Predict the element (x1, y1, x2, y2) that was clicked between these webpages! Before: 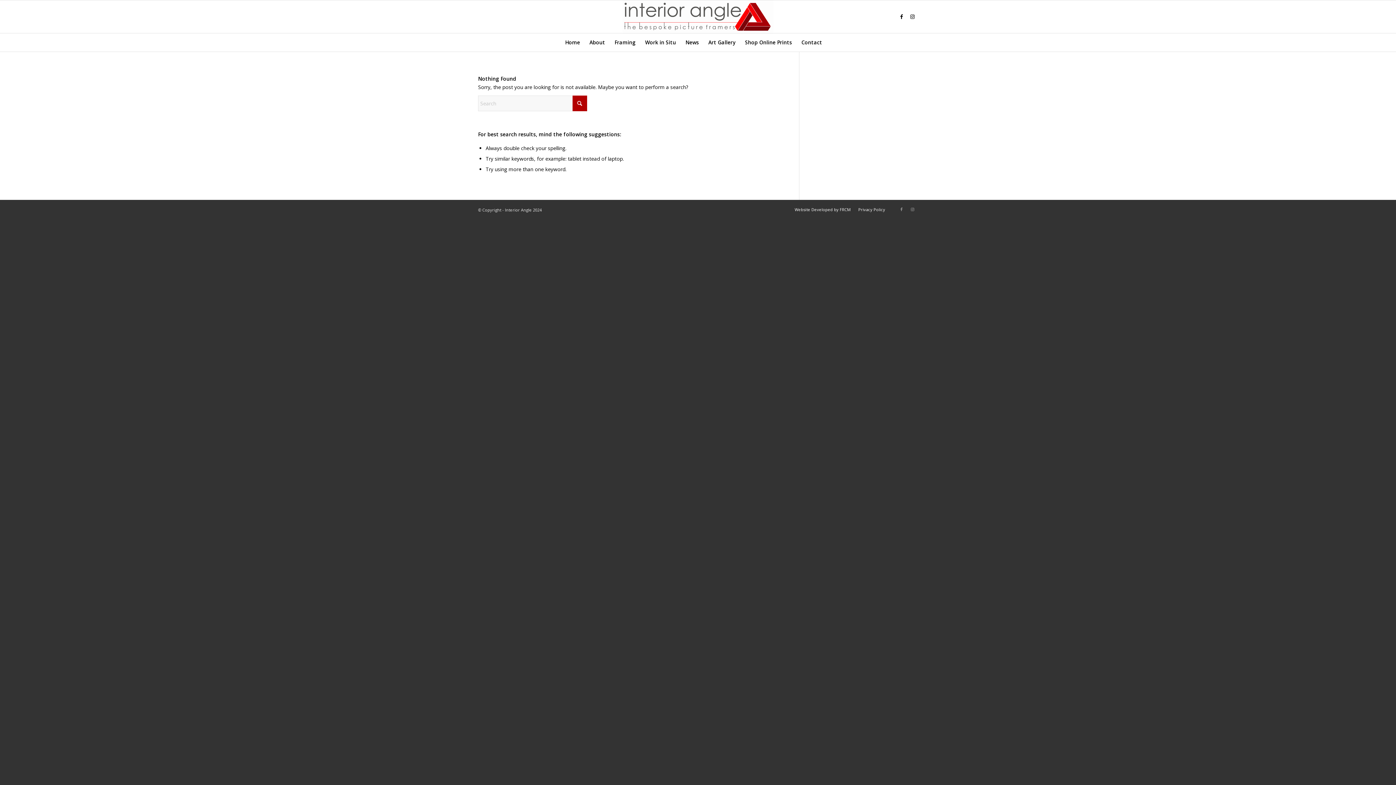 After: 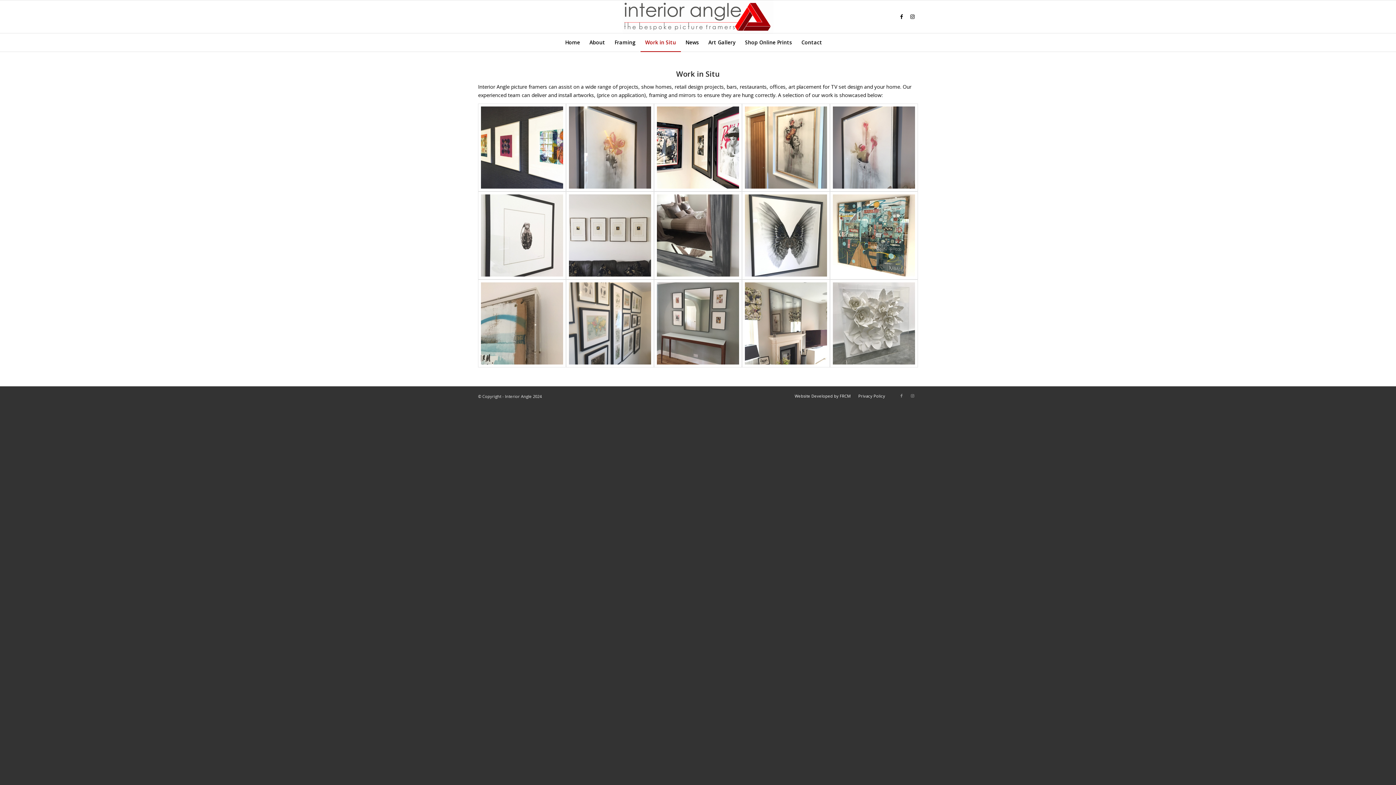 Action: label: Work in Situ bbox: (640, 33, 680, 51)